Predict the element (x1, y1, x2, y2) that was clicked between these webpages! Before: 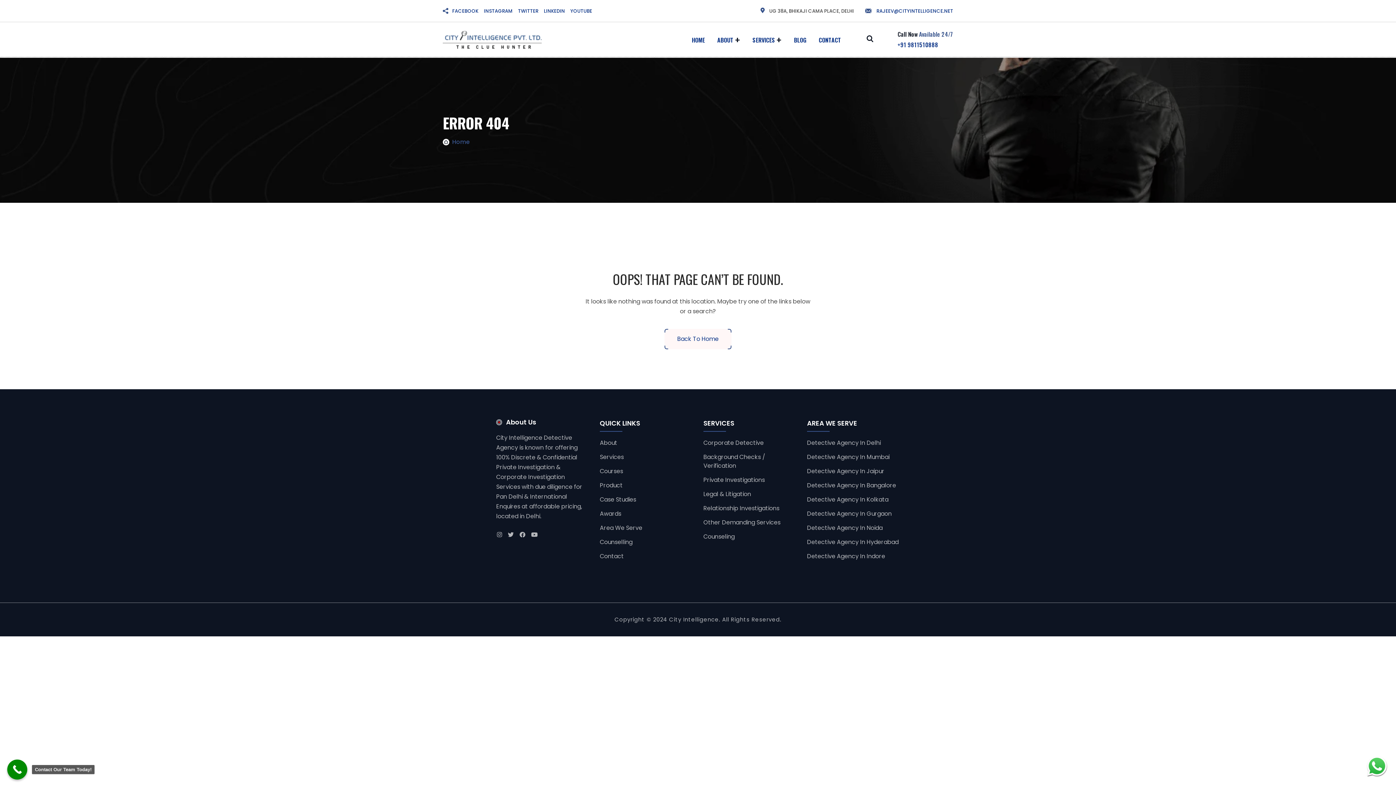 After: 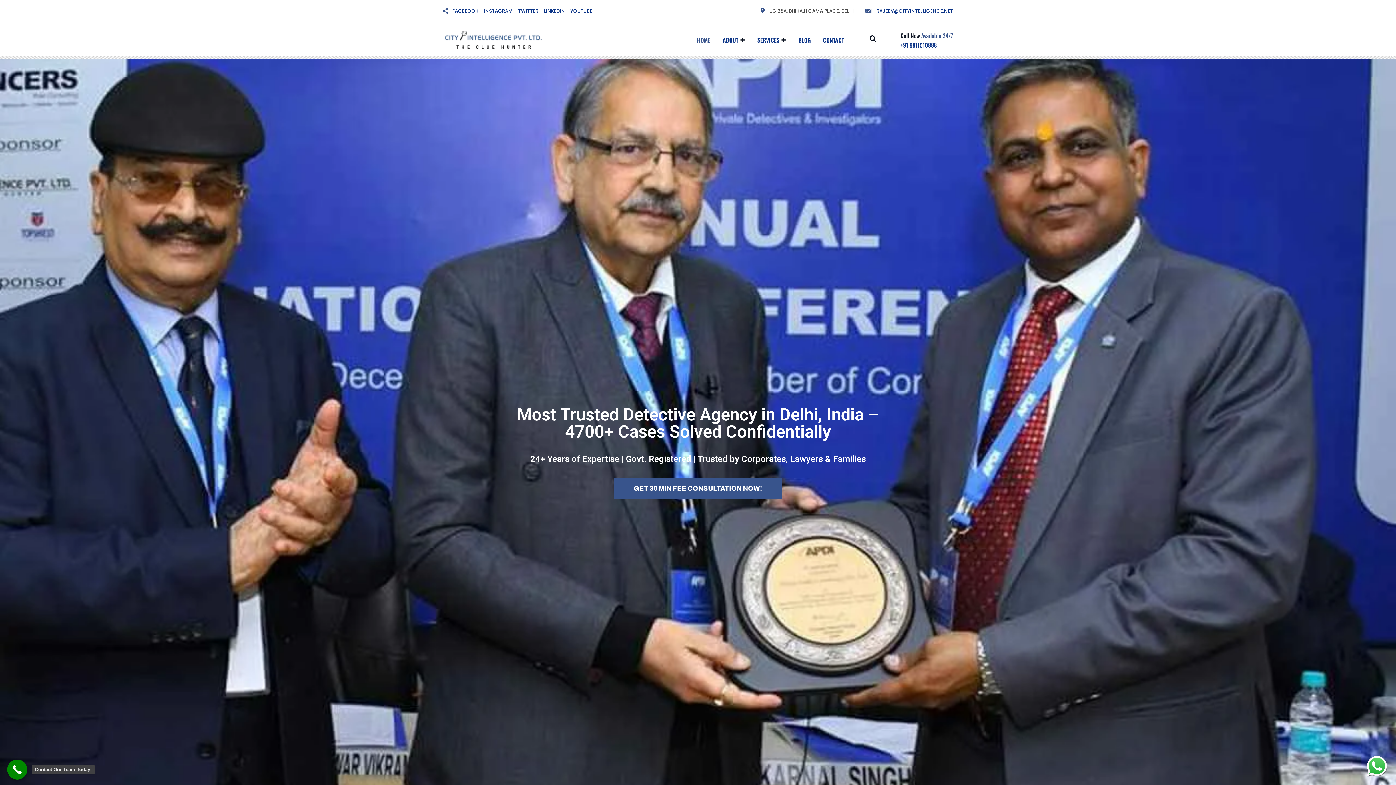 Action: label: HOME bbox: (692, 35, 705, 44)